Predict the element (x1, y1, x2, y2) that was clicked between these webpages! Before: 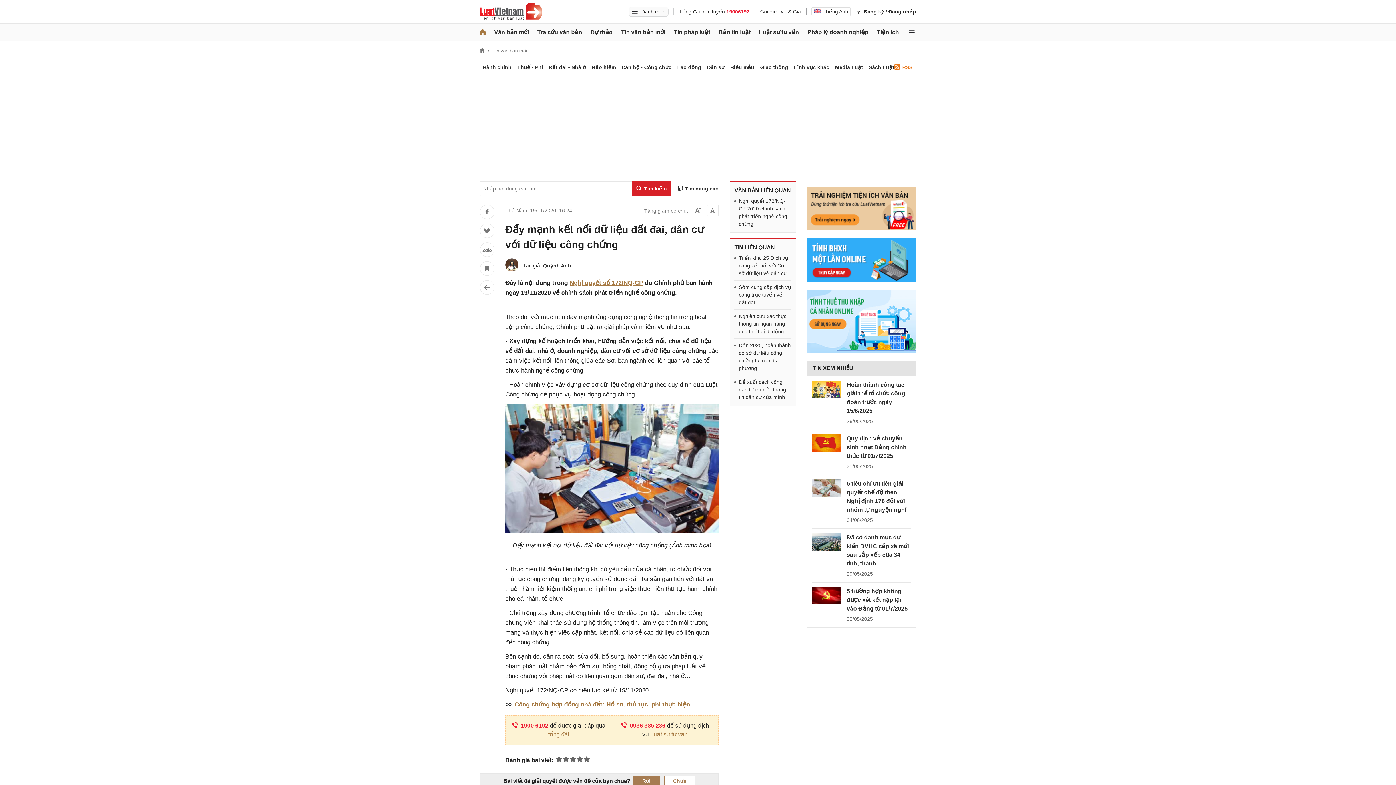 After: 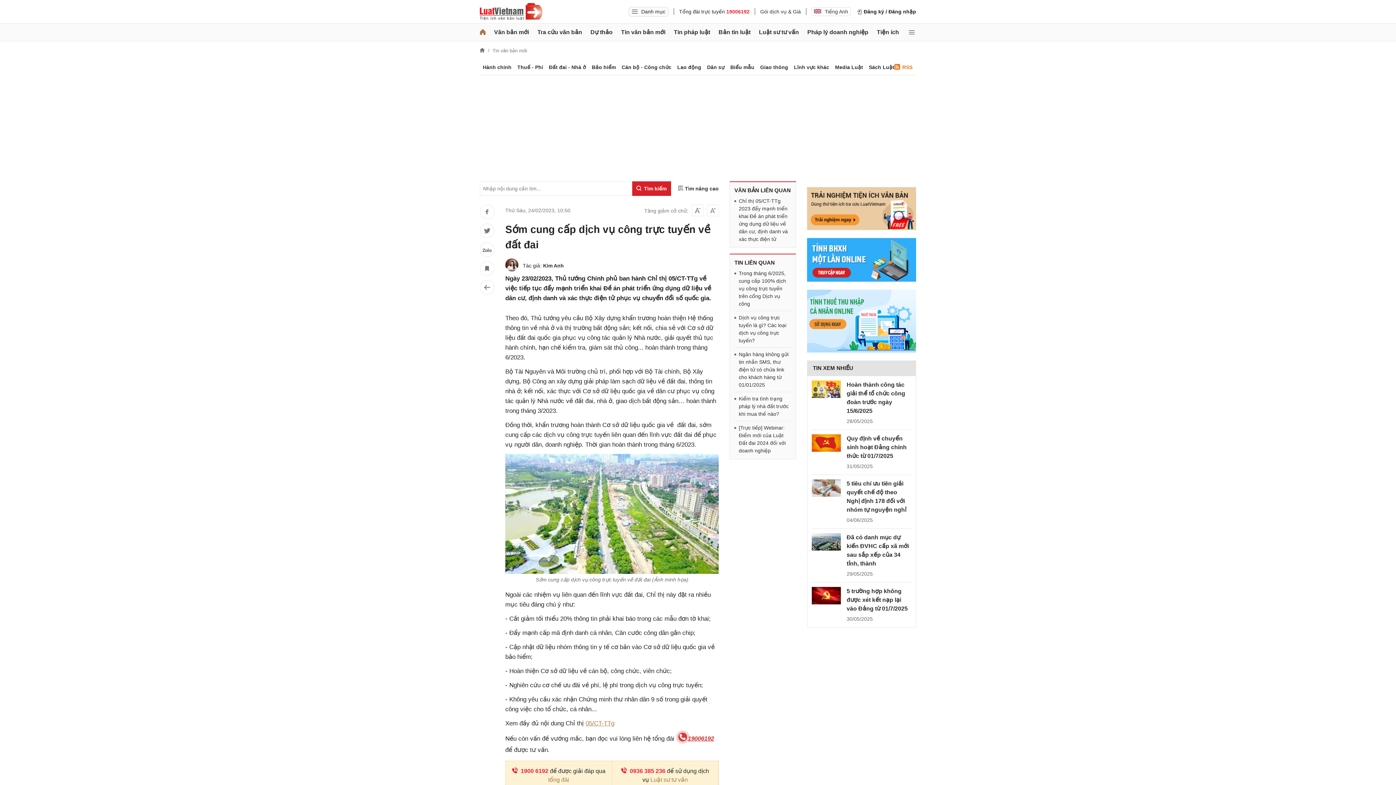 Action: label: Sớm cung cấp dịch vụ công trực tuyến về đất đai bbox: (734, 283, 791, 306)